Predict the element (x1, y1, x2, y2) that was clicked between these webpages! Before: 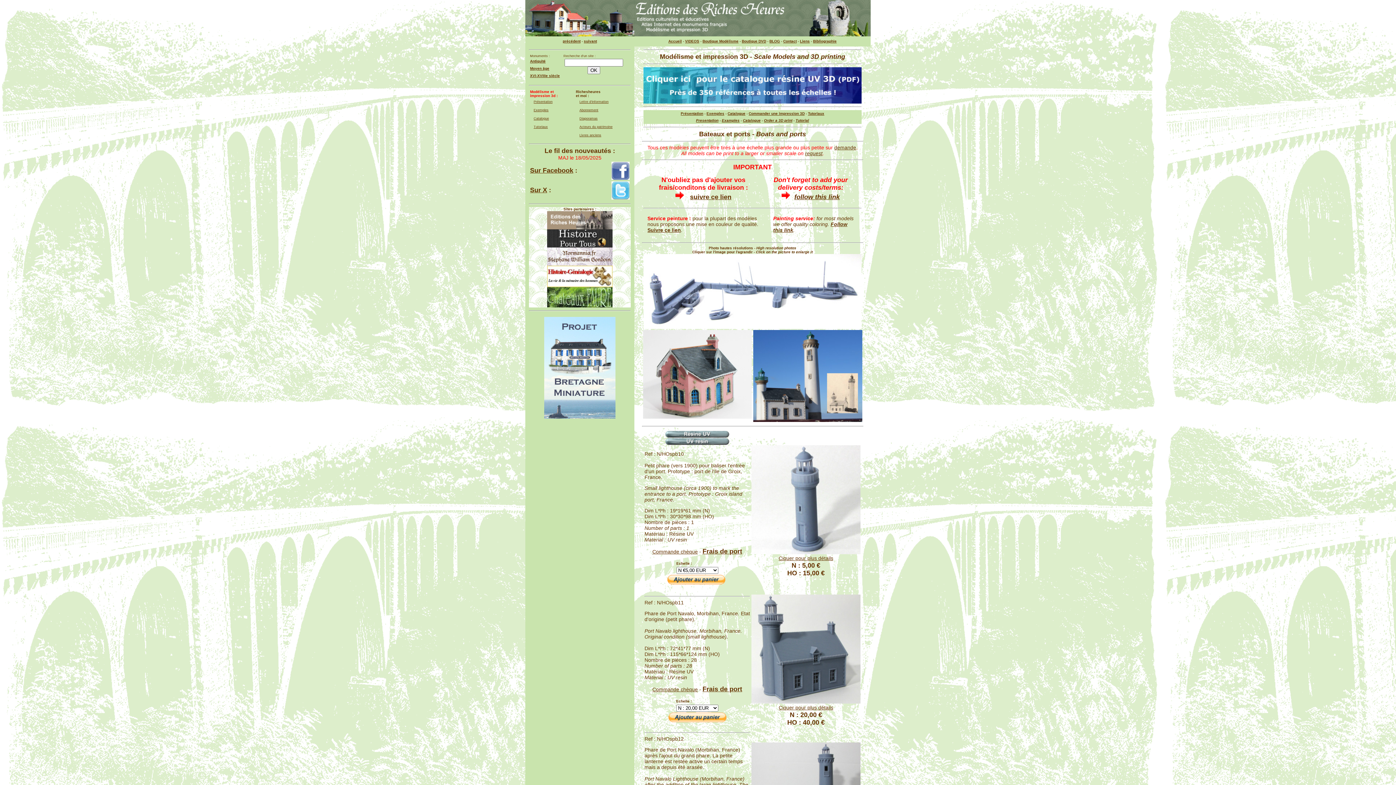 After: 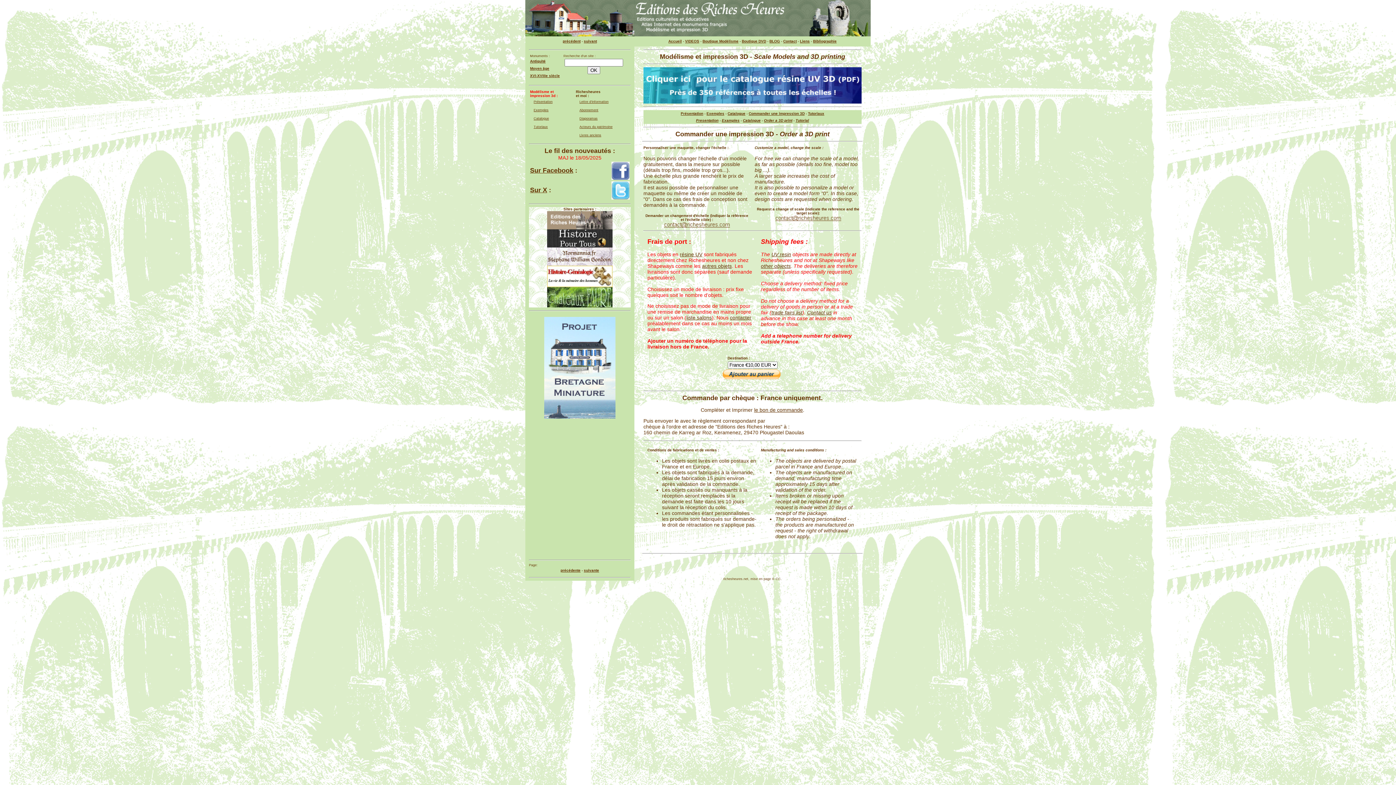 Action: bbox: (652, 686, 698, 692) label: Commande chèque